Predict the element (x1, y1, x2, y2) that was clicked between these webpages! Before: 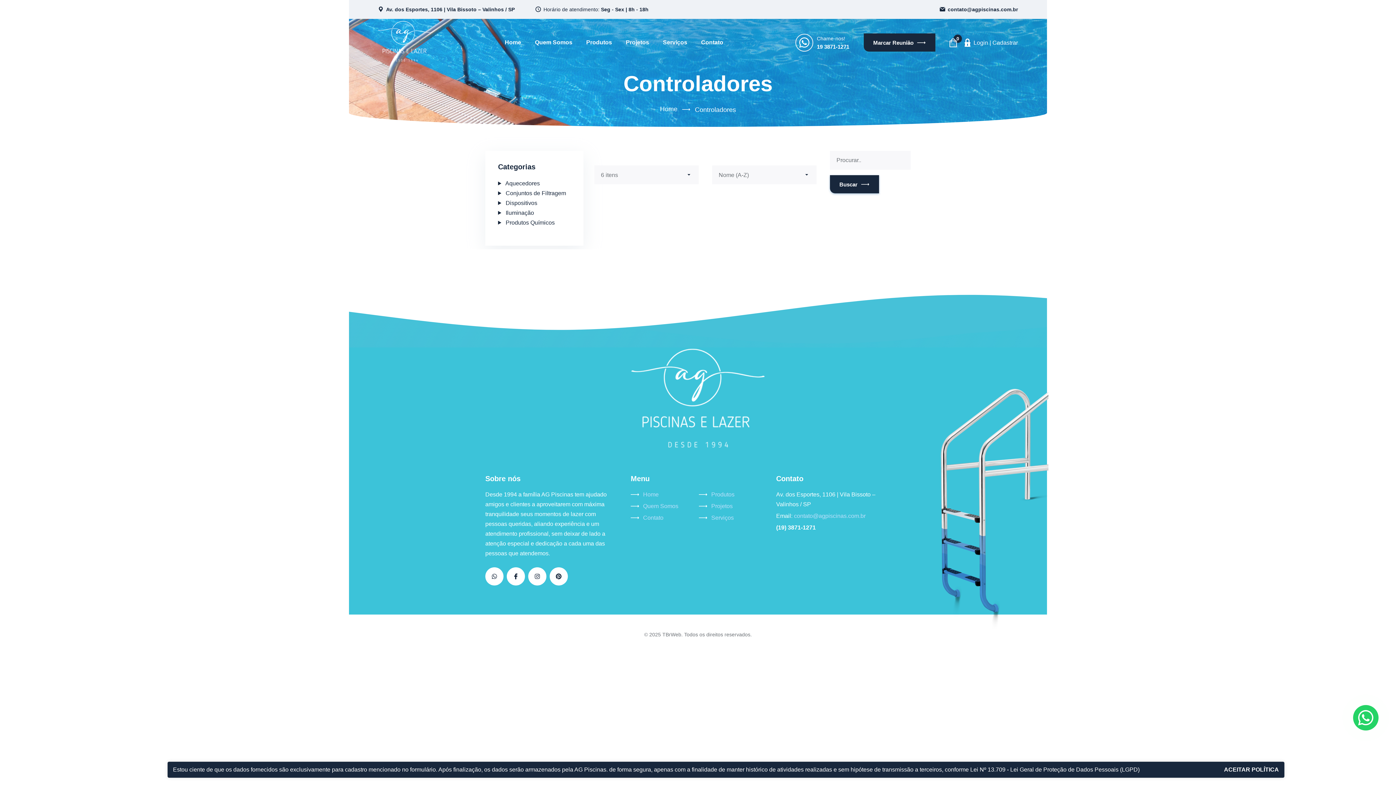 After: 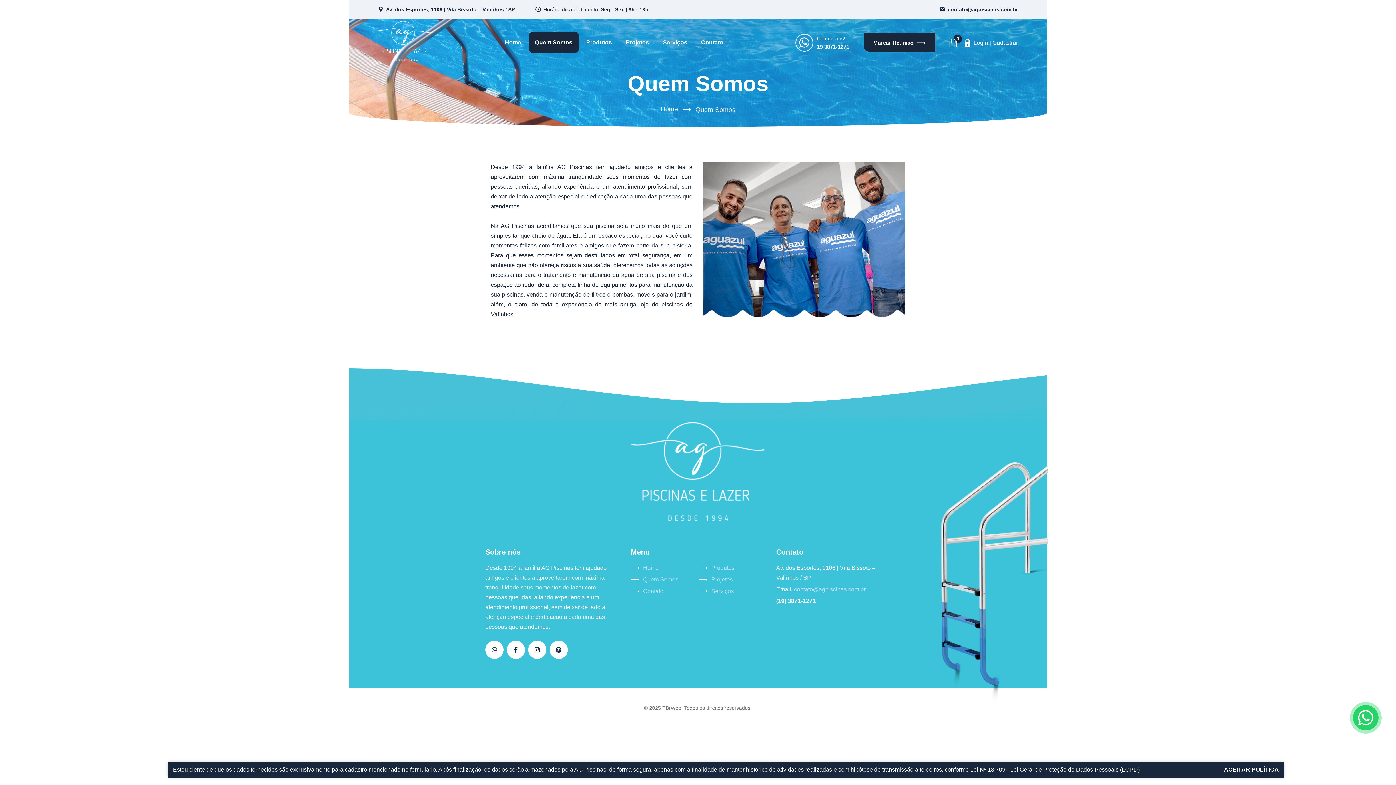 Action: bbox: (528, 32, 578, 52) label: Quem Somos